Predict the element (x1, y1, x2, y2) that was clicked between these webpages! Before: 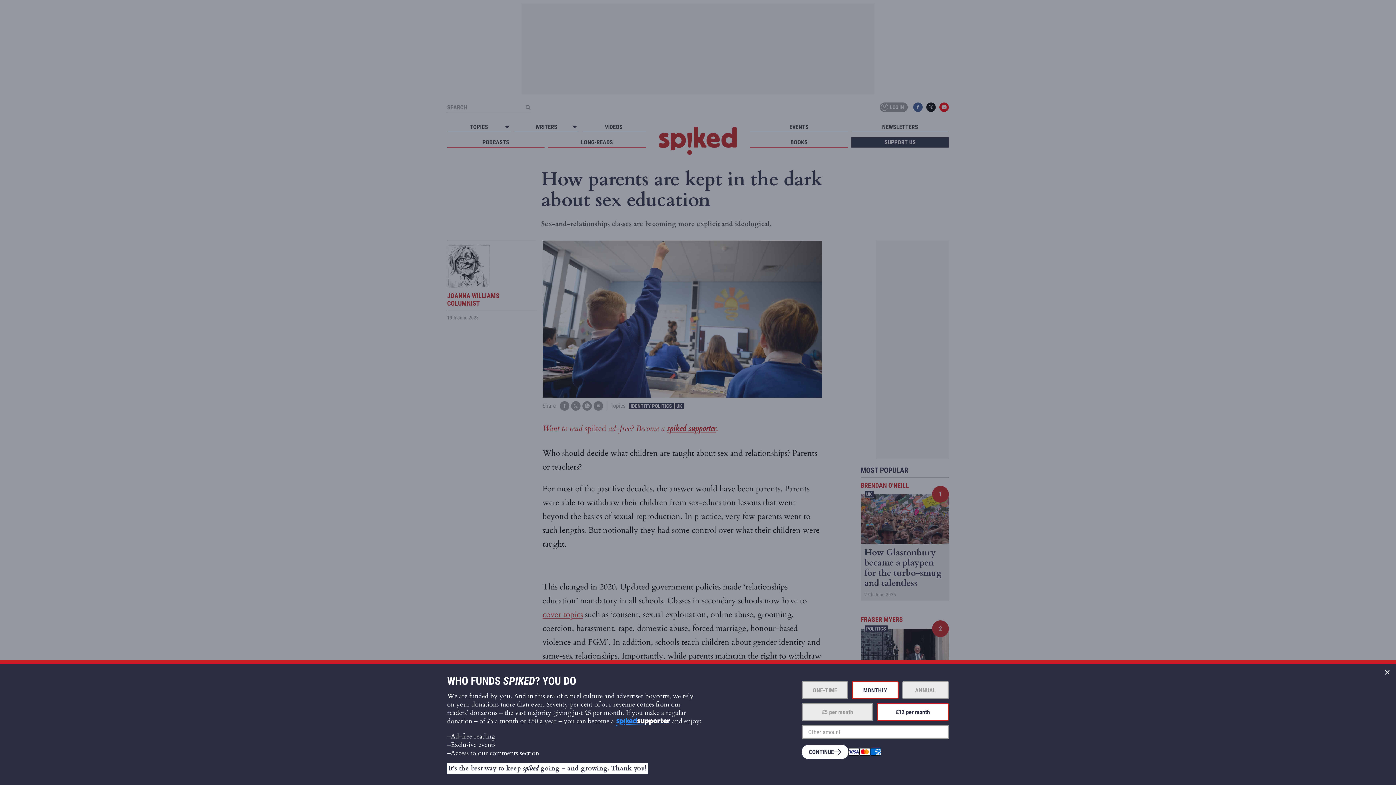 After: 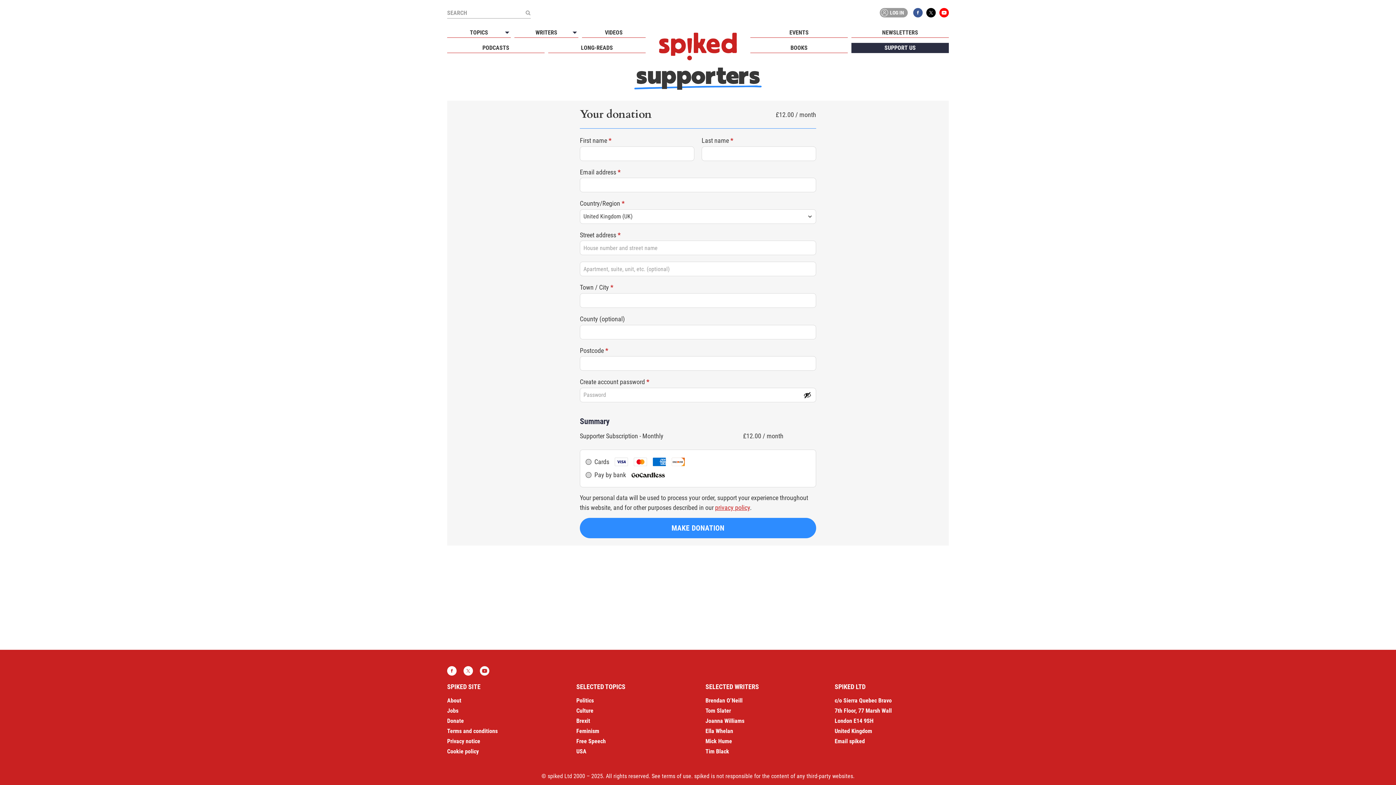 Action: bbox: (801, 745, 848, 759) label: CONTINUE